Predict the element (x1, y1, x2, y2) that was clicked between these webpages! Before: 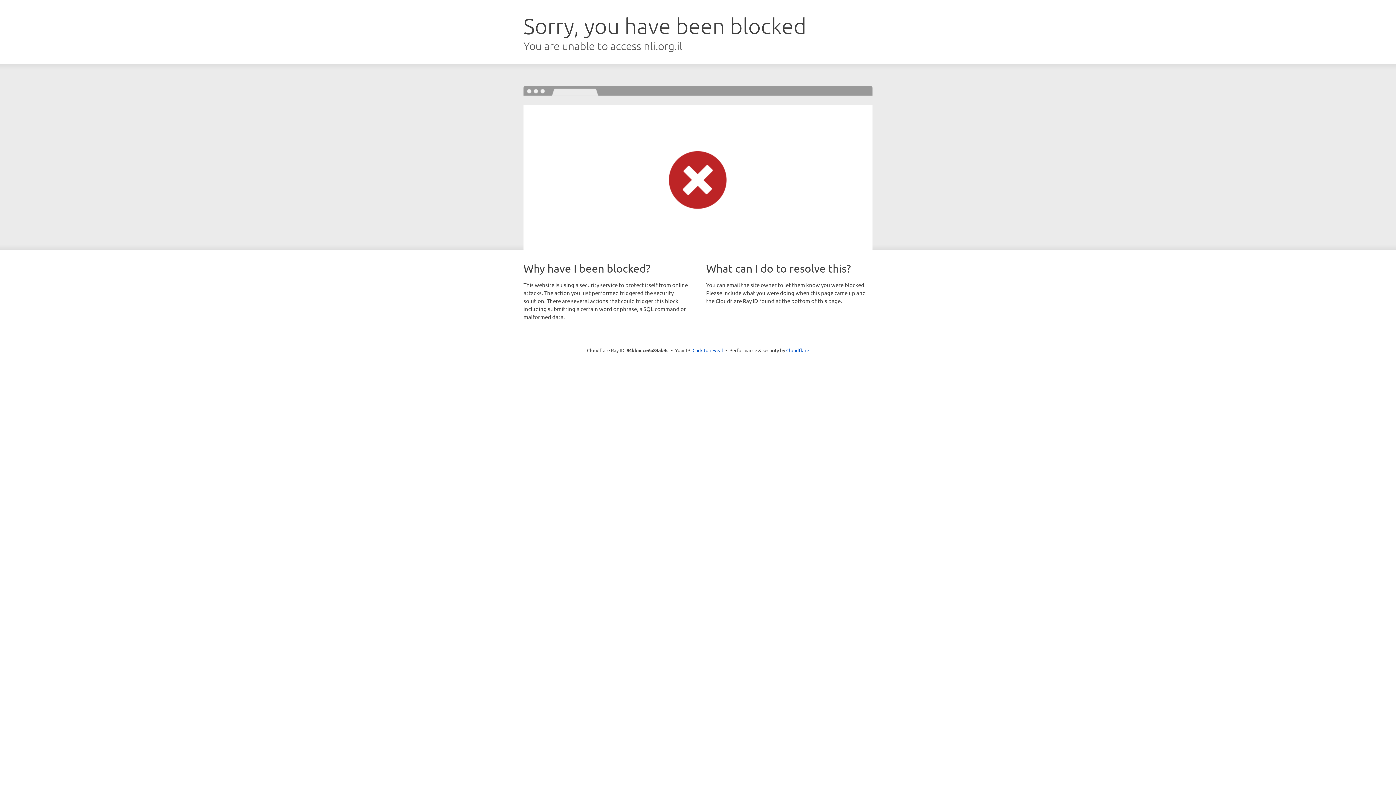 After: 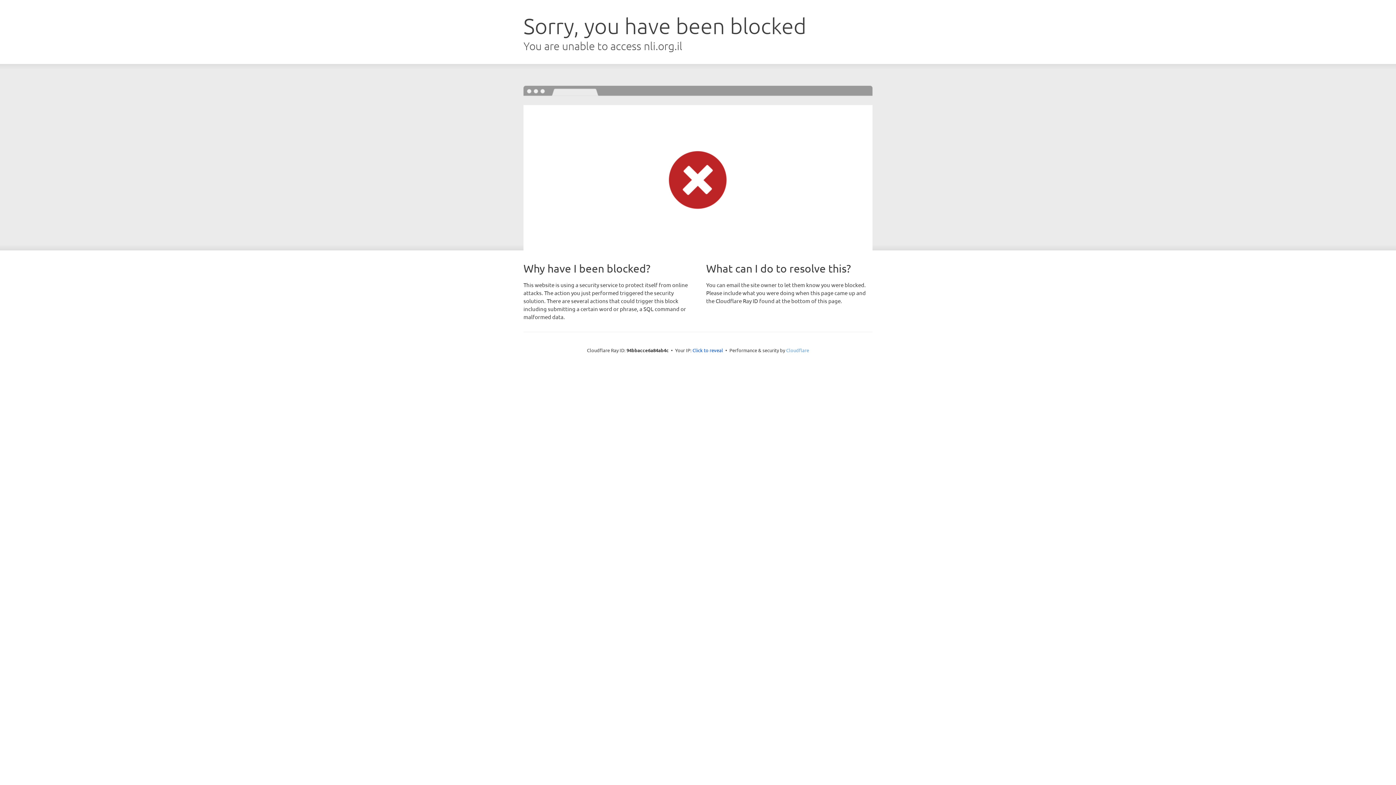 Action: label: Cloudflare bbox: (786, 347, 809, 353)